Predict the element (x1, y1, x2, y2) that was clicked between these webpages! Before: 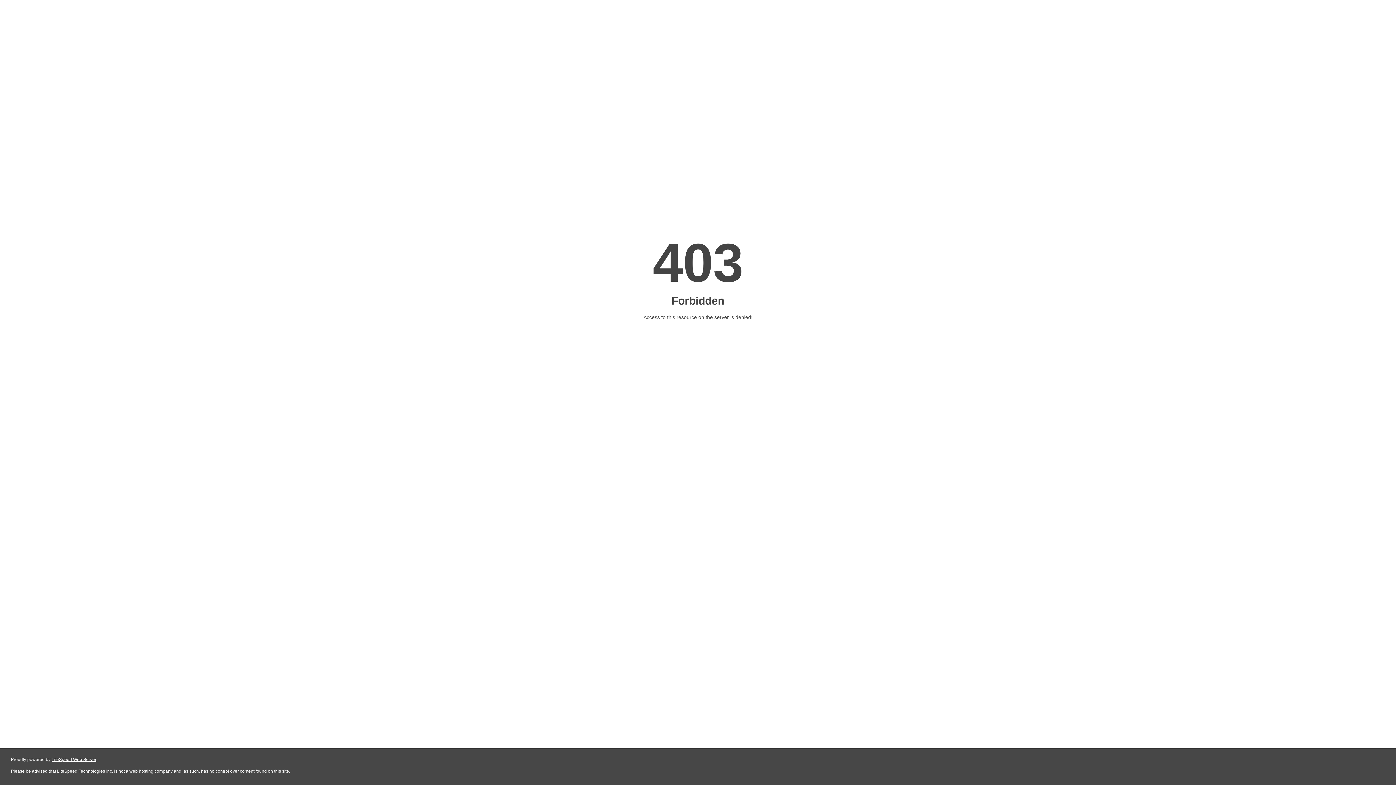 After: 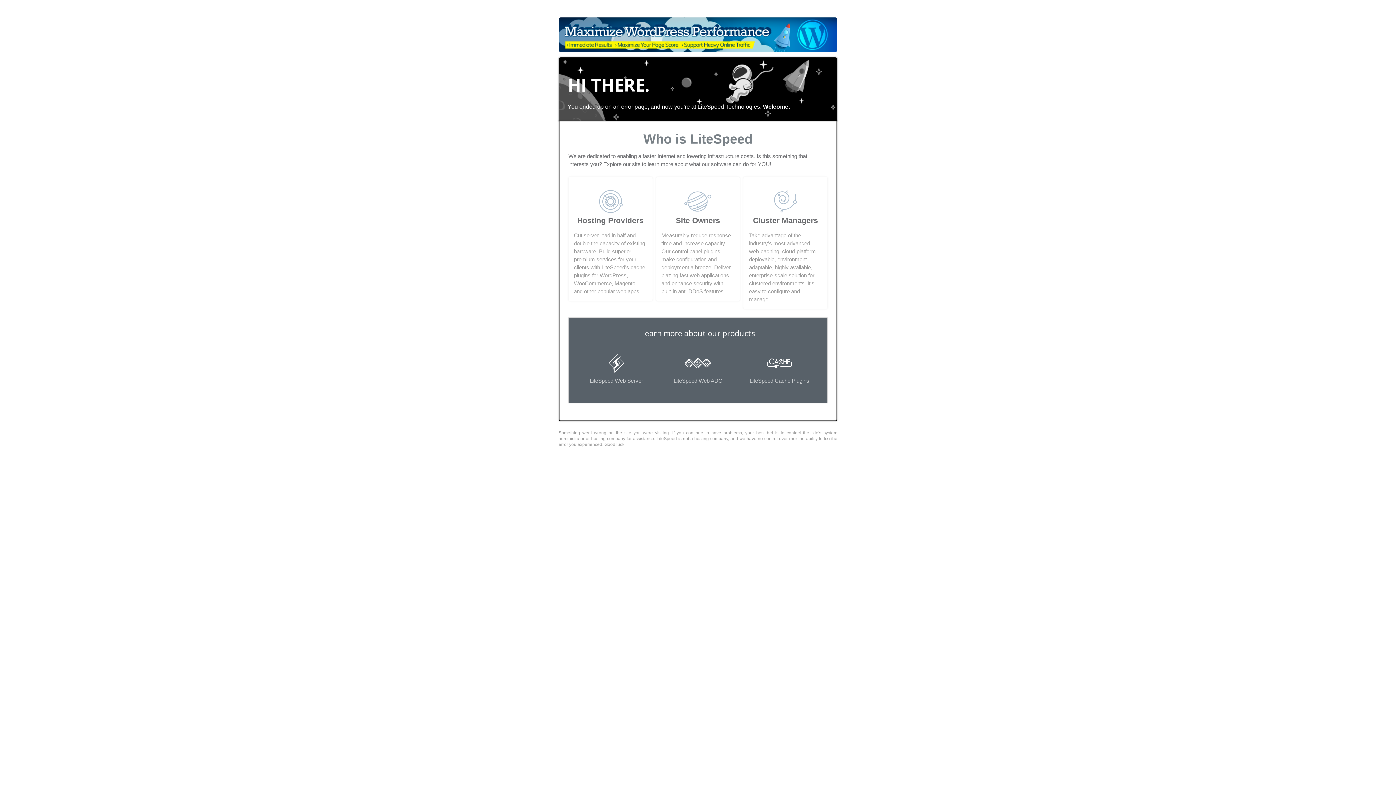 Action: bbox: (51, 757, 96, 762) label: LiteSpeed Web Server